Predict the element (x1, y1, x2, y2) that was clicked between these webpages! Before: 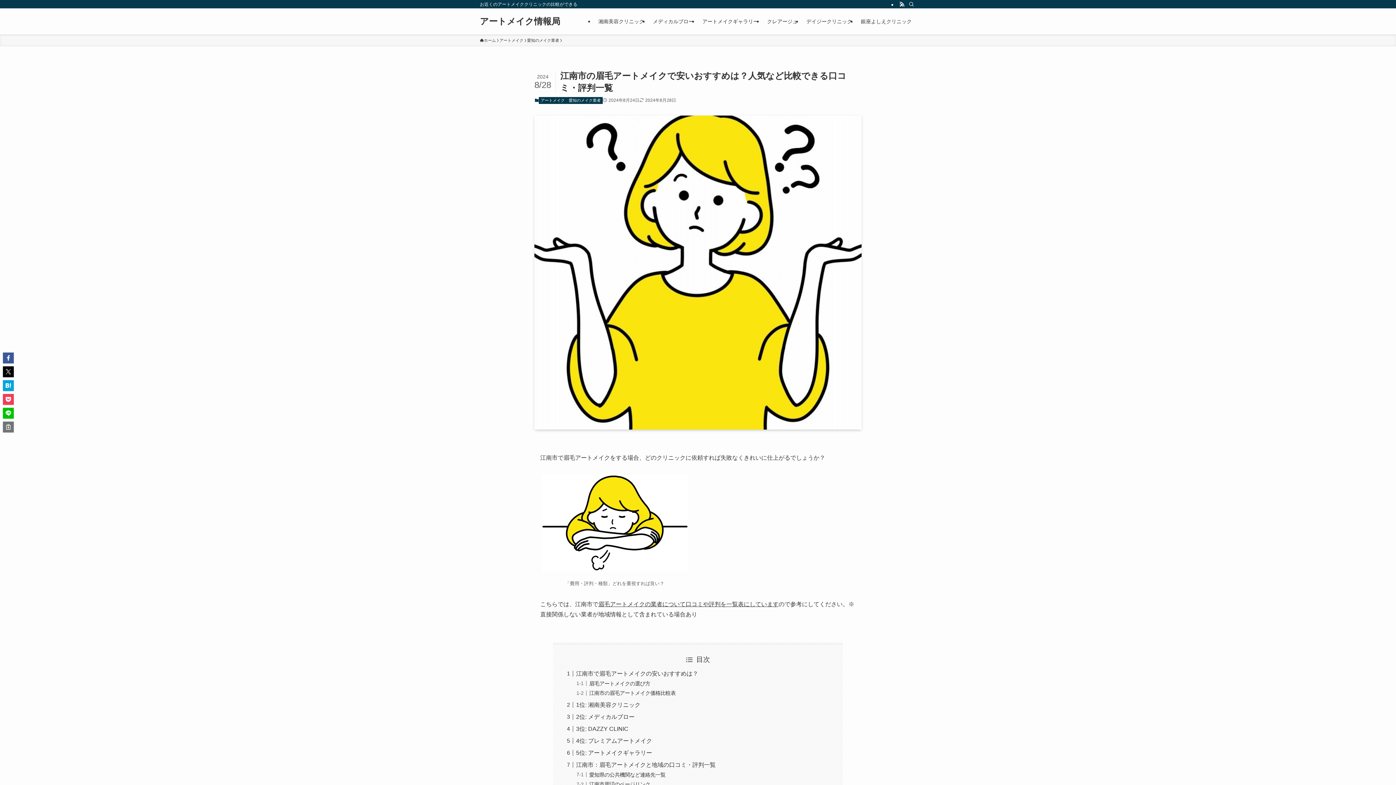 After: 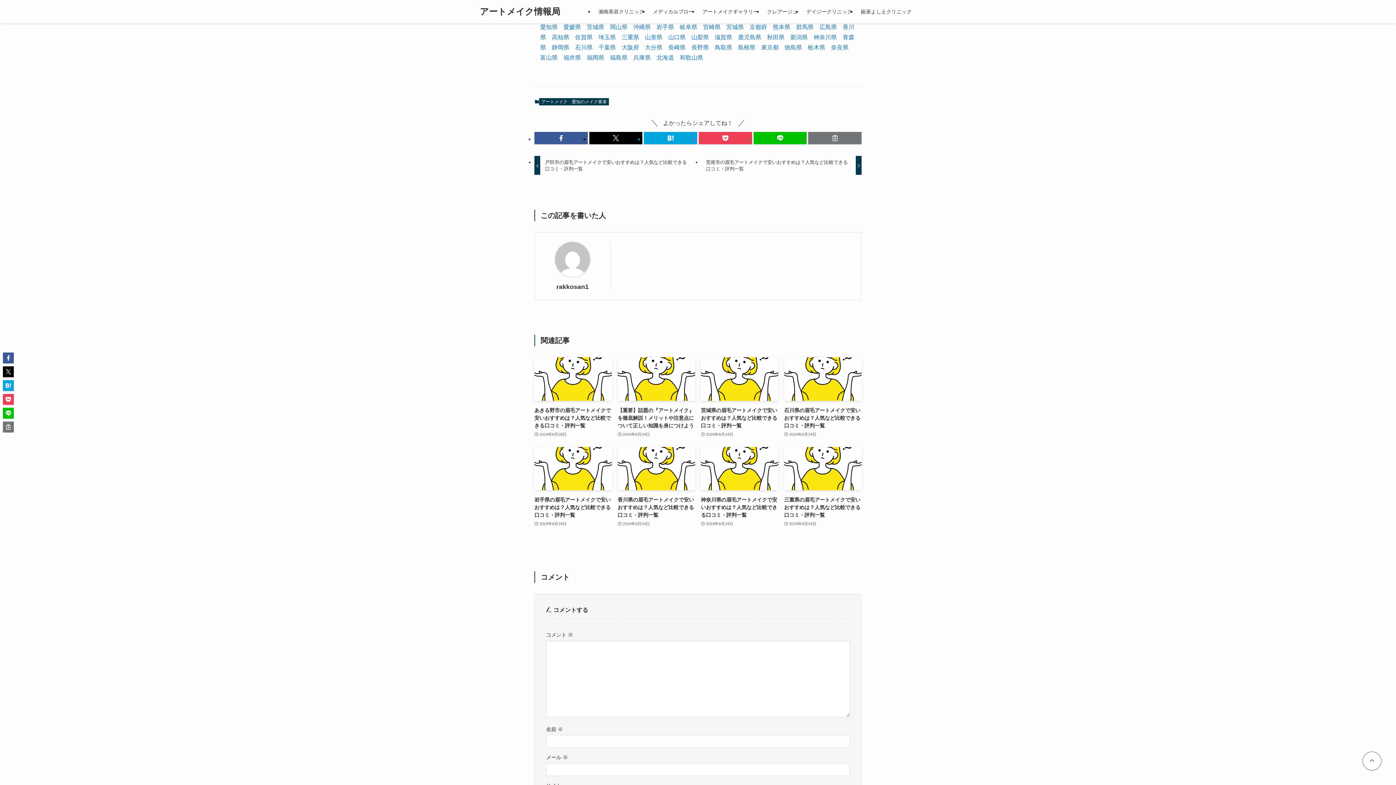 Action: bbox: (589, 781, 650, 787) label: 江南市周辺のページリンク